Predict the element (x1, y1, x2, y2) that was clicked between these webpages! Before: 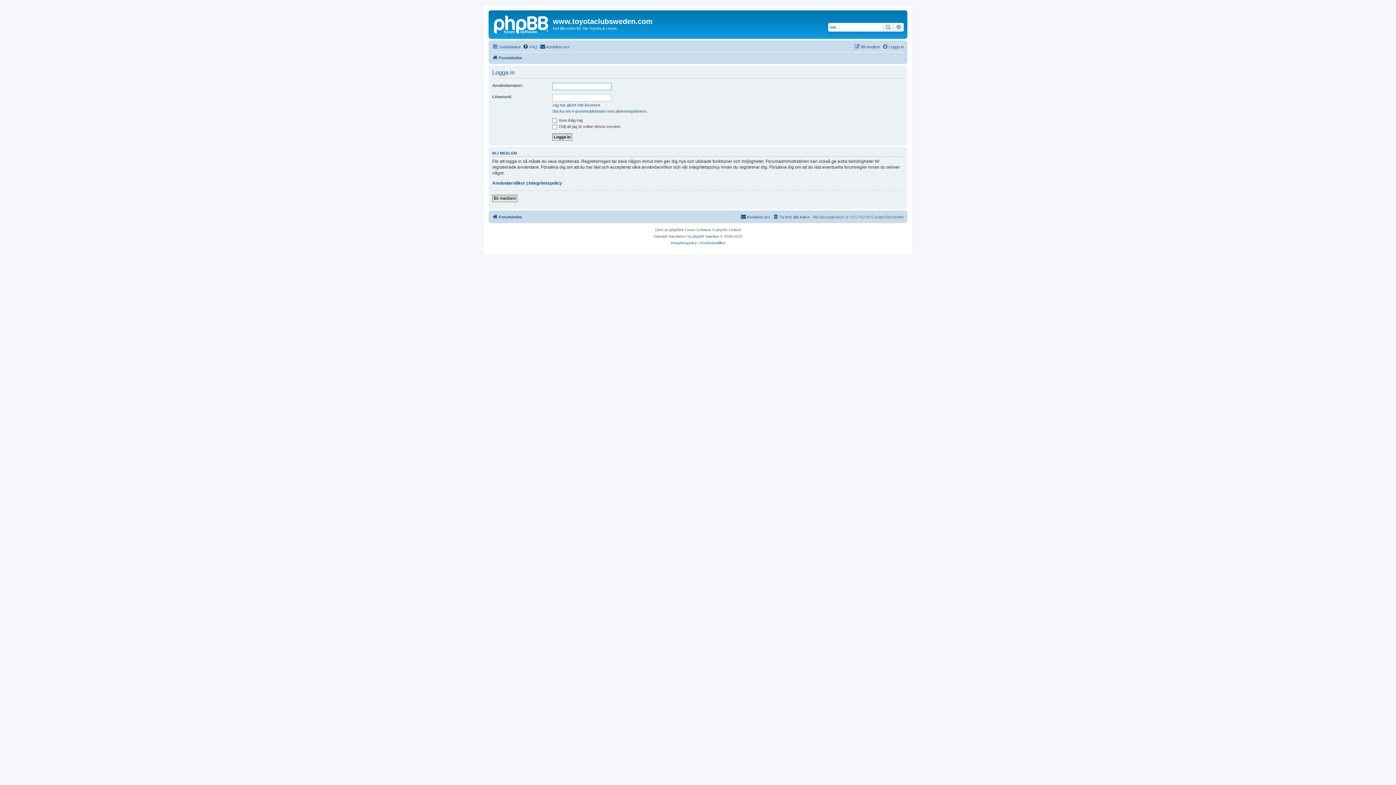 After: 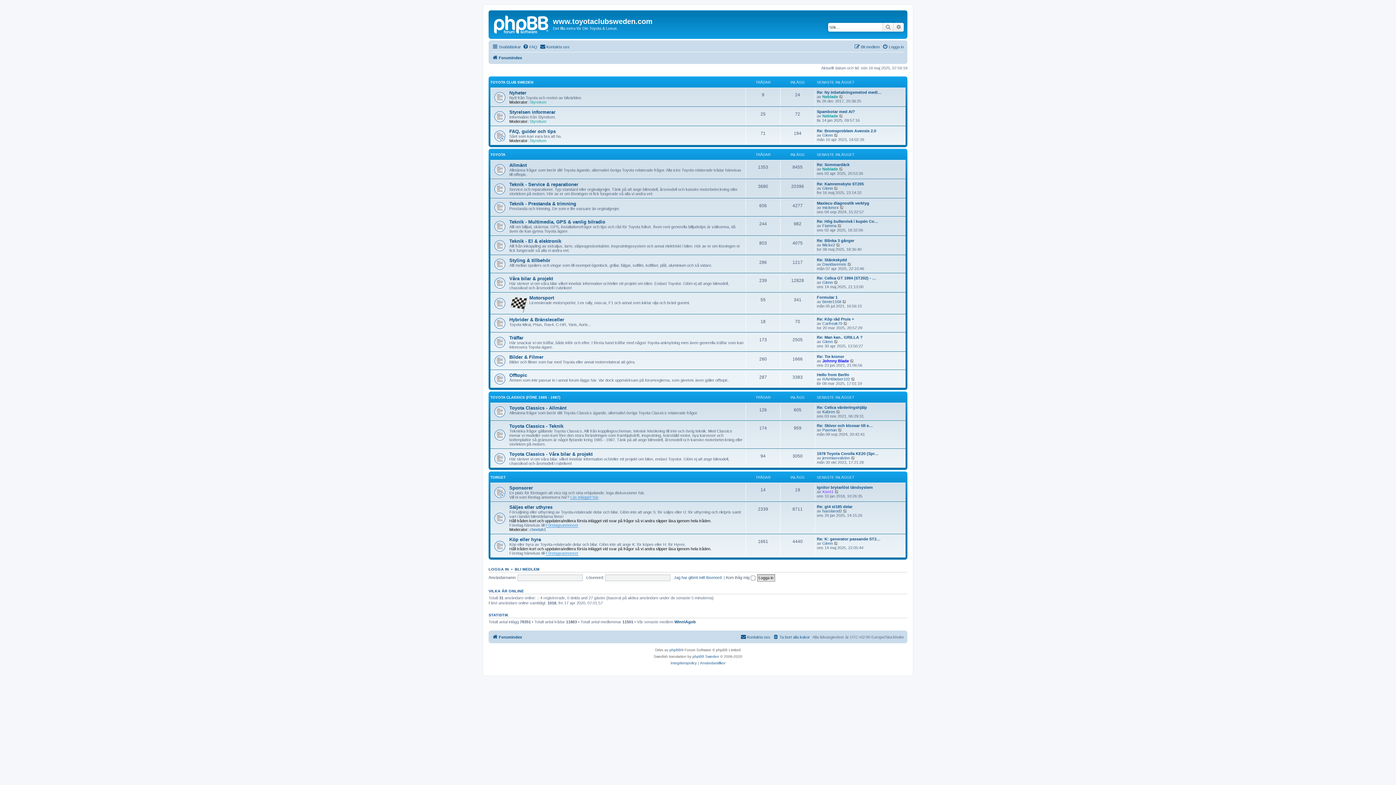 Action: label: Forumindex bbox: (492, 212, 522, 221)